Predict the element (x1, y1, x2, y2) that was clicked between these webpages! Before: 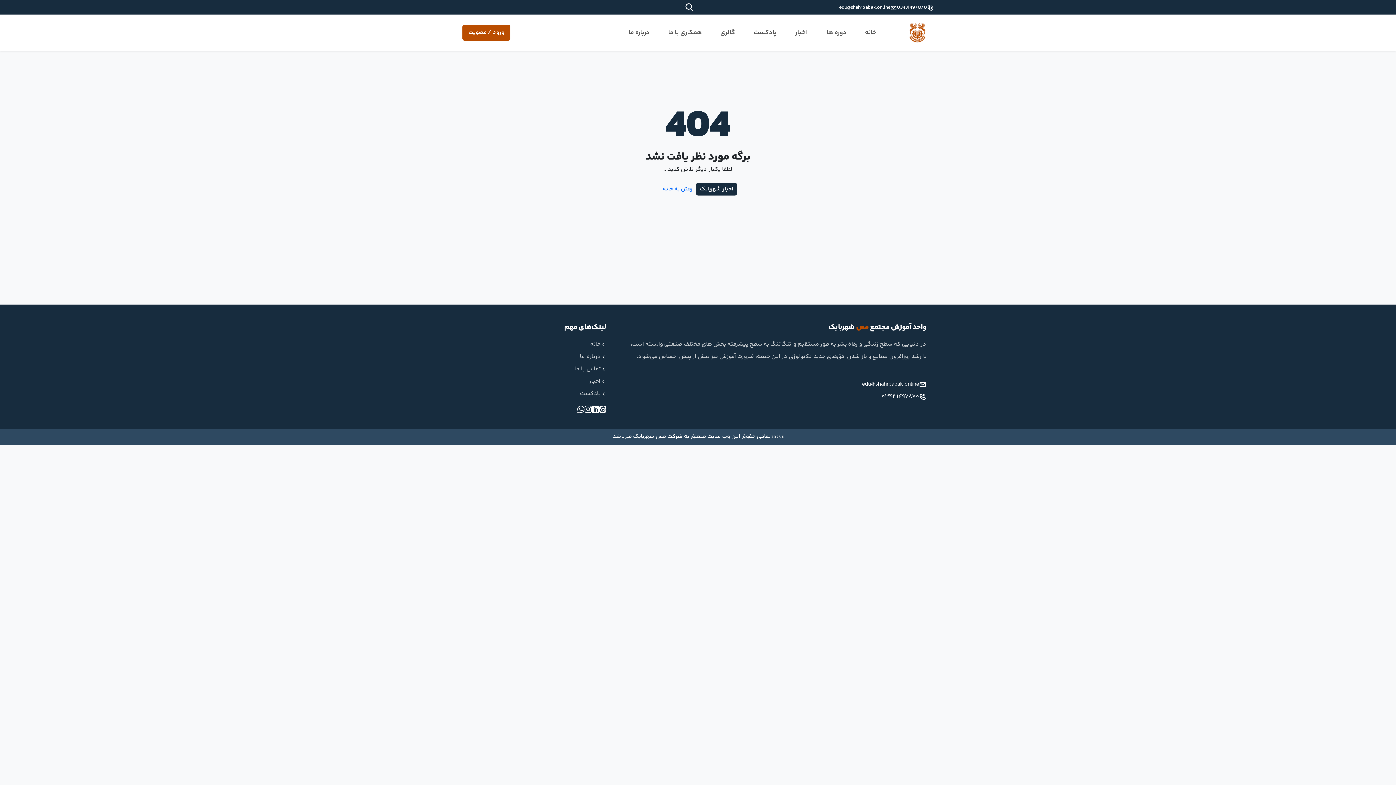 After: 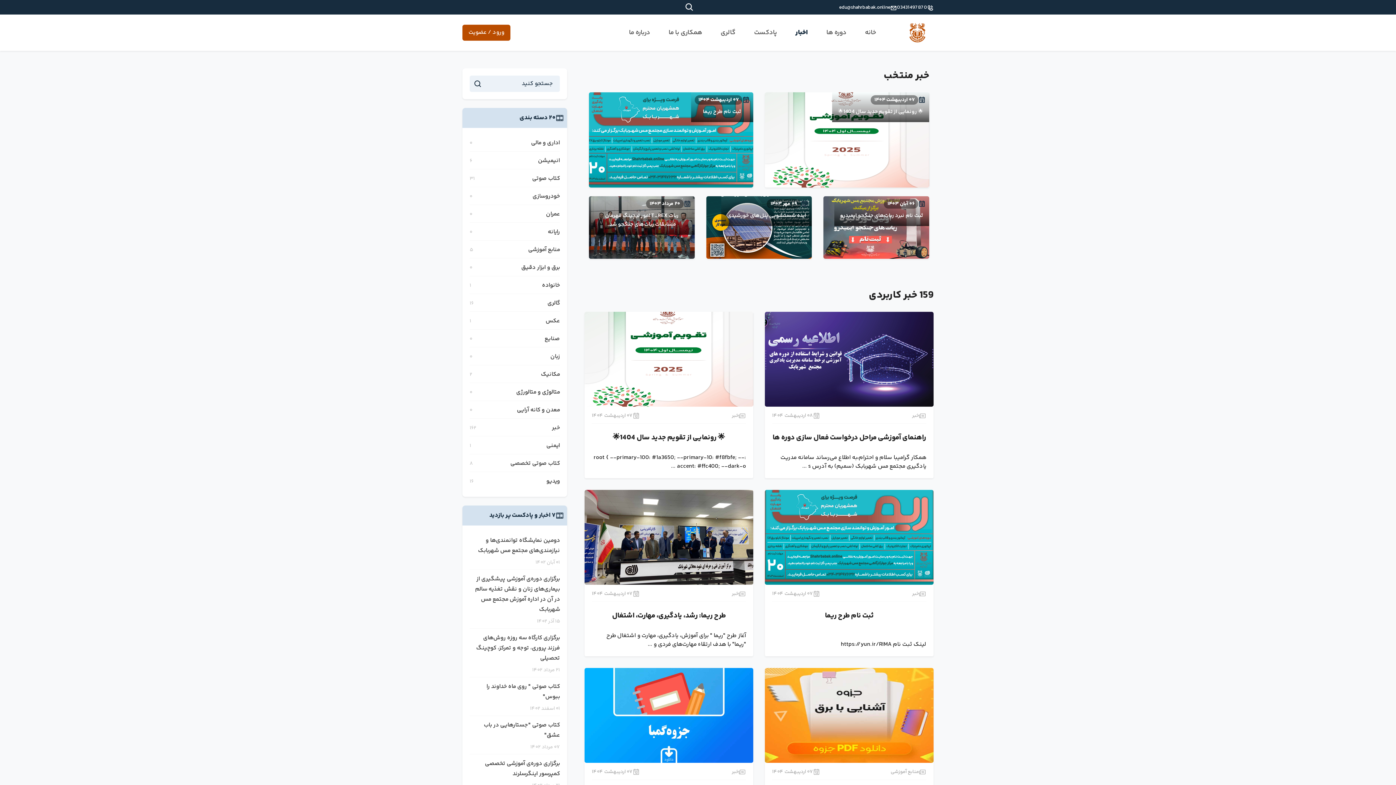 Action: label: اخبار شهربابک bbox: (696, 182, 737, 195)